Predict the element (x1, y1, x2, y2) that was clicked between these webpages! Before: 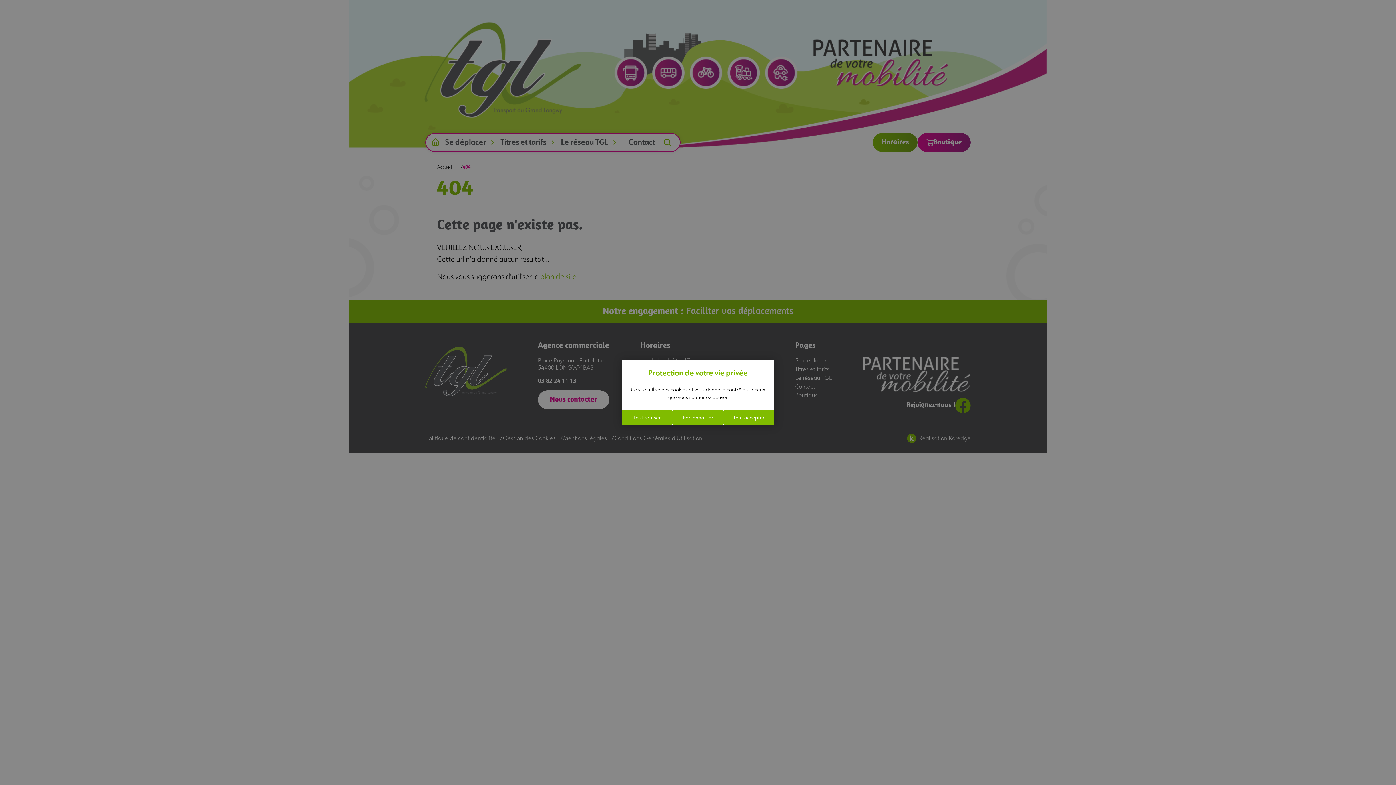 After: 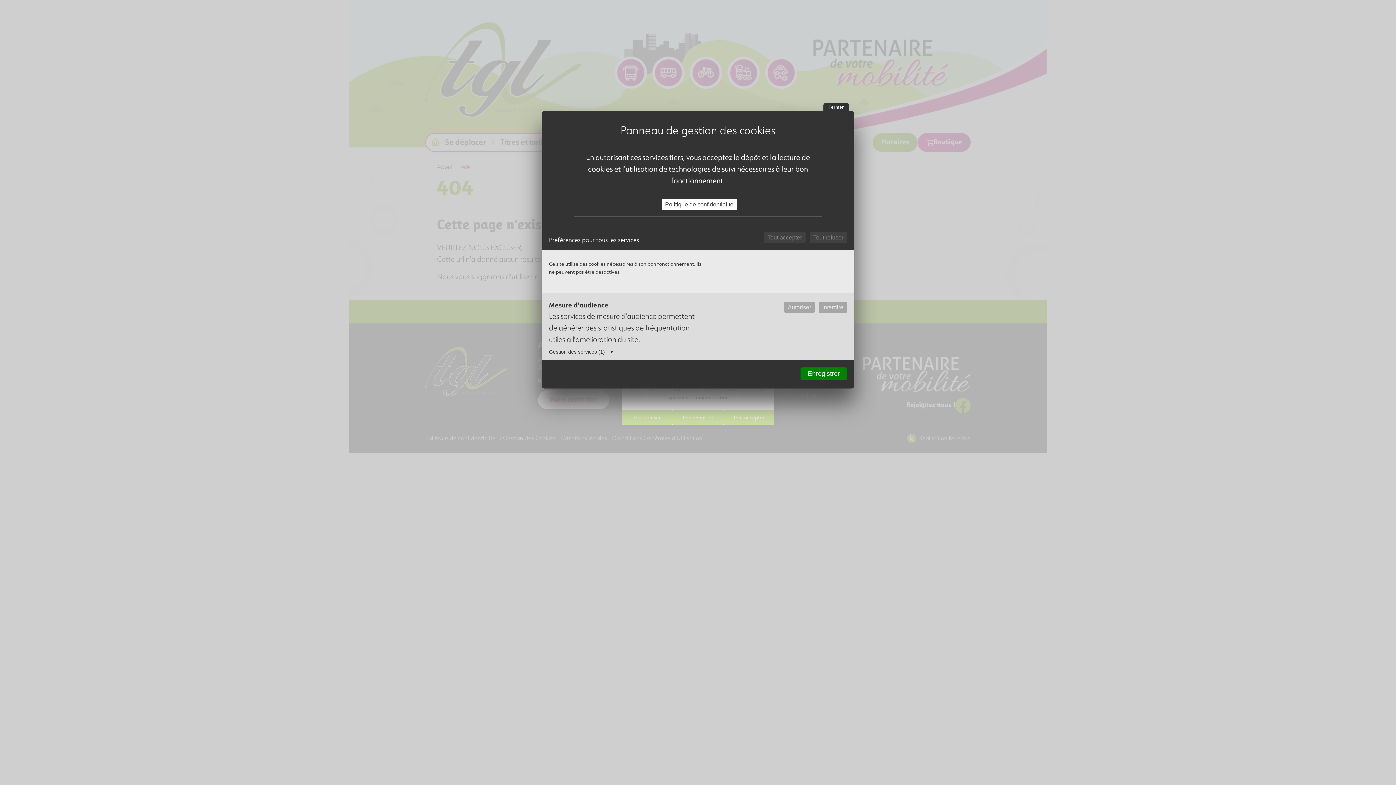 Action: label: Personnaliser (fenêtre modale) bbox: (672, 410, 723, 425)